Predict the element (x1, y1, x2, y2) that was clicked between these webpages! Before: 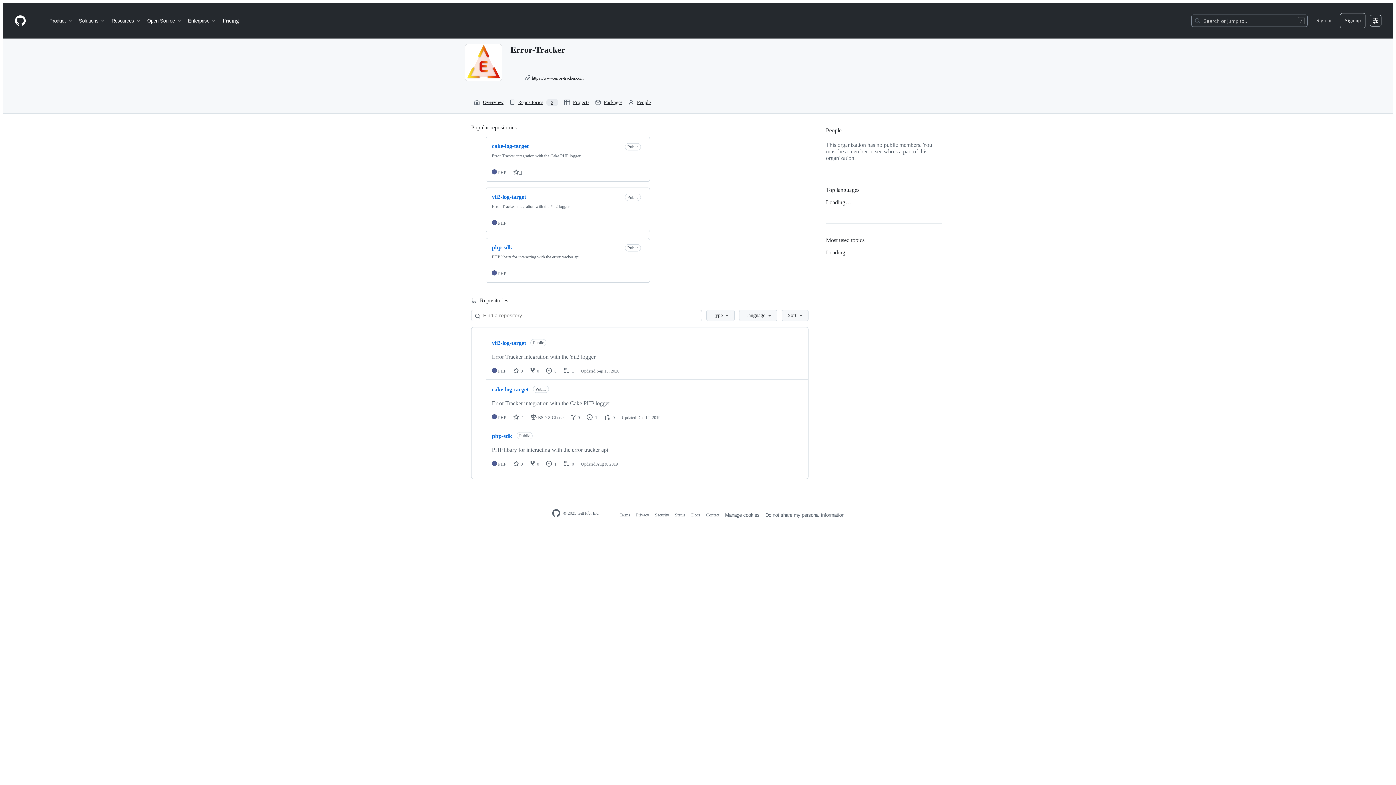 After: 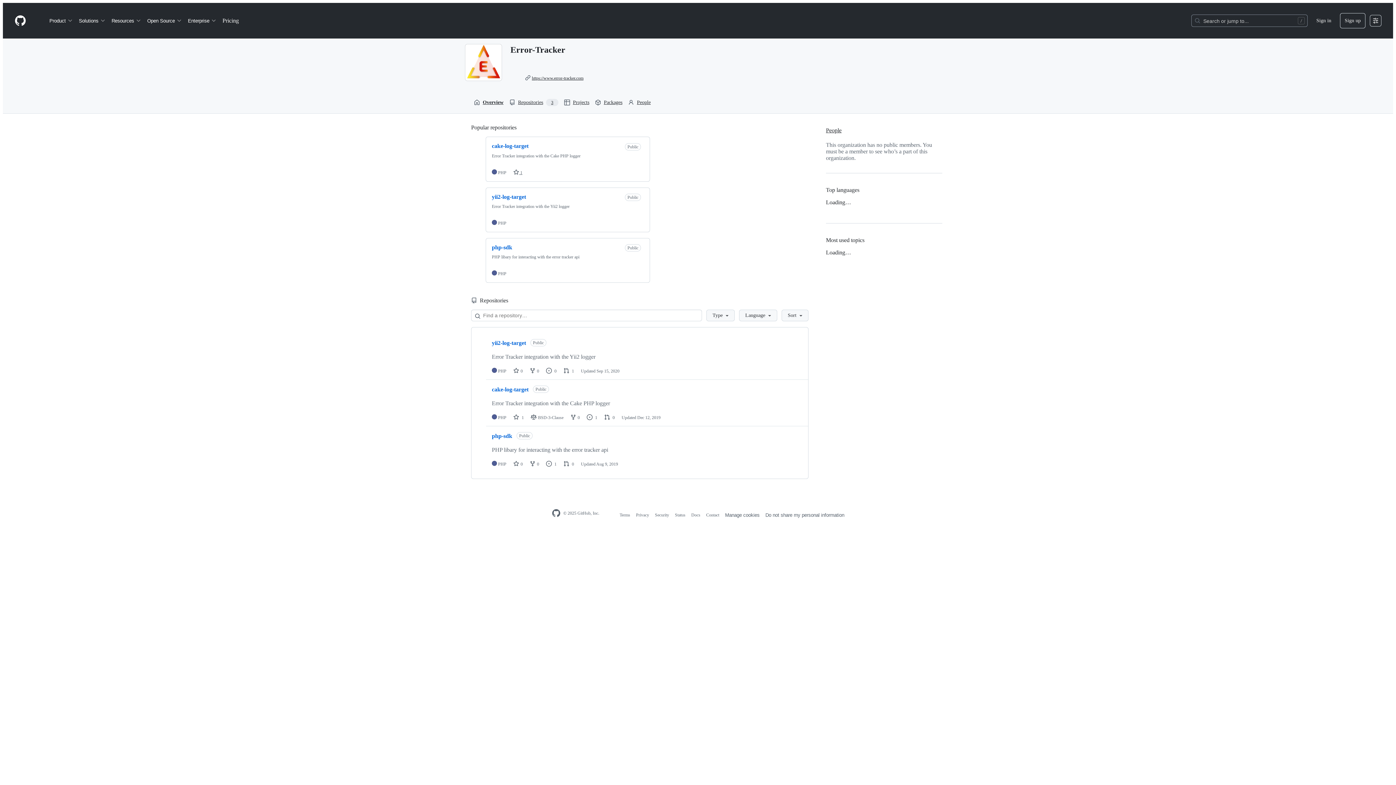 Action: bbox: (14, 14, 26, 26) label: Homepage